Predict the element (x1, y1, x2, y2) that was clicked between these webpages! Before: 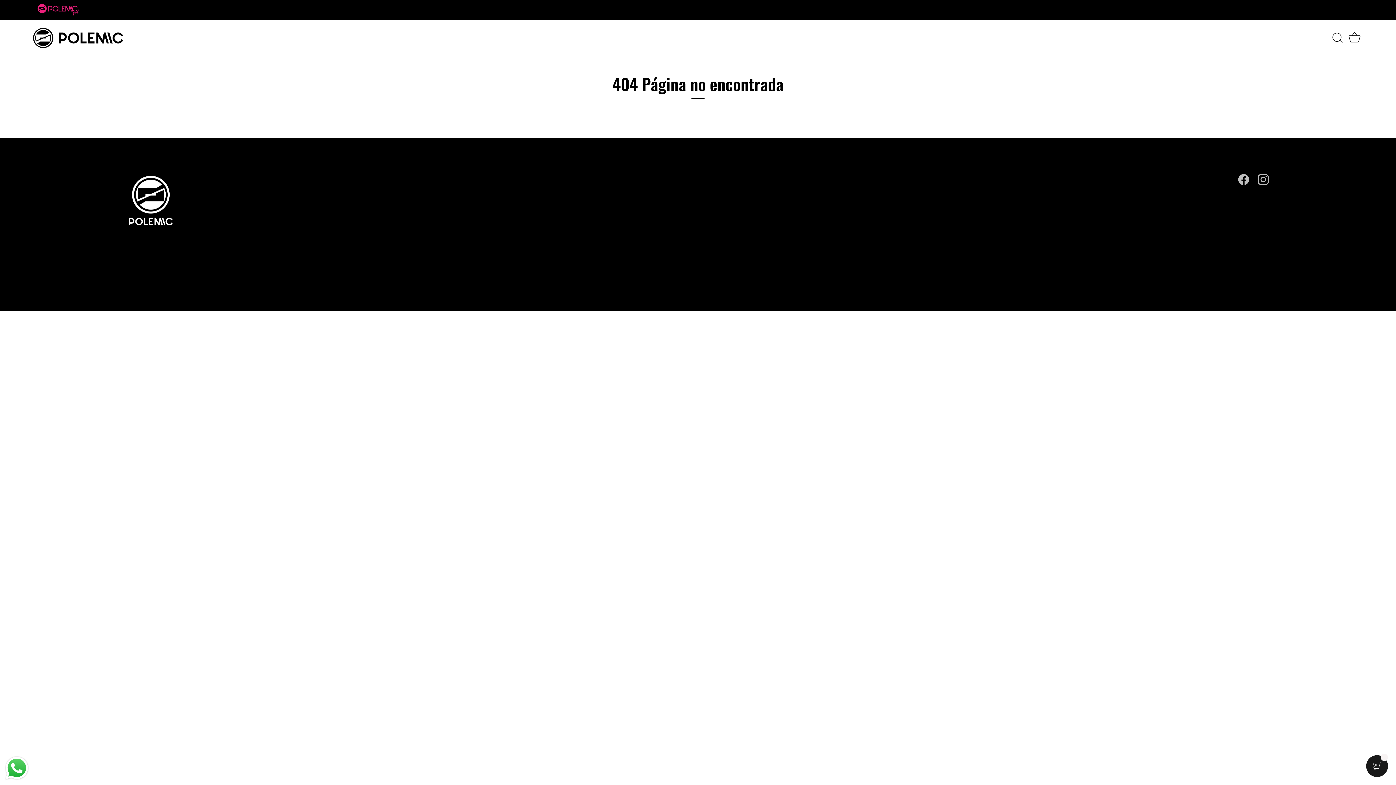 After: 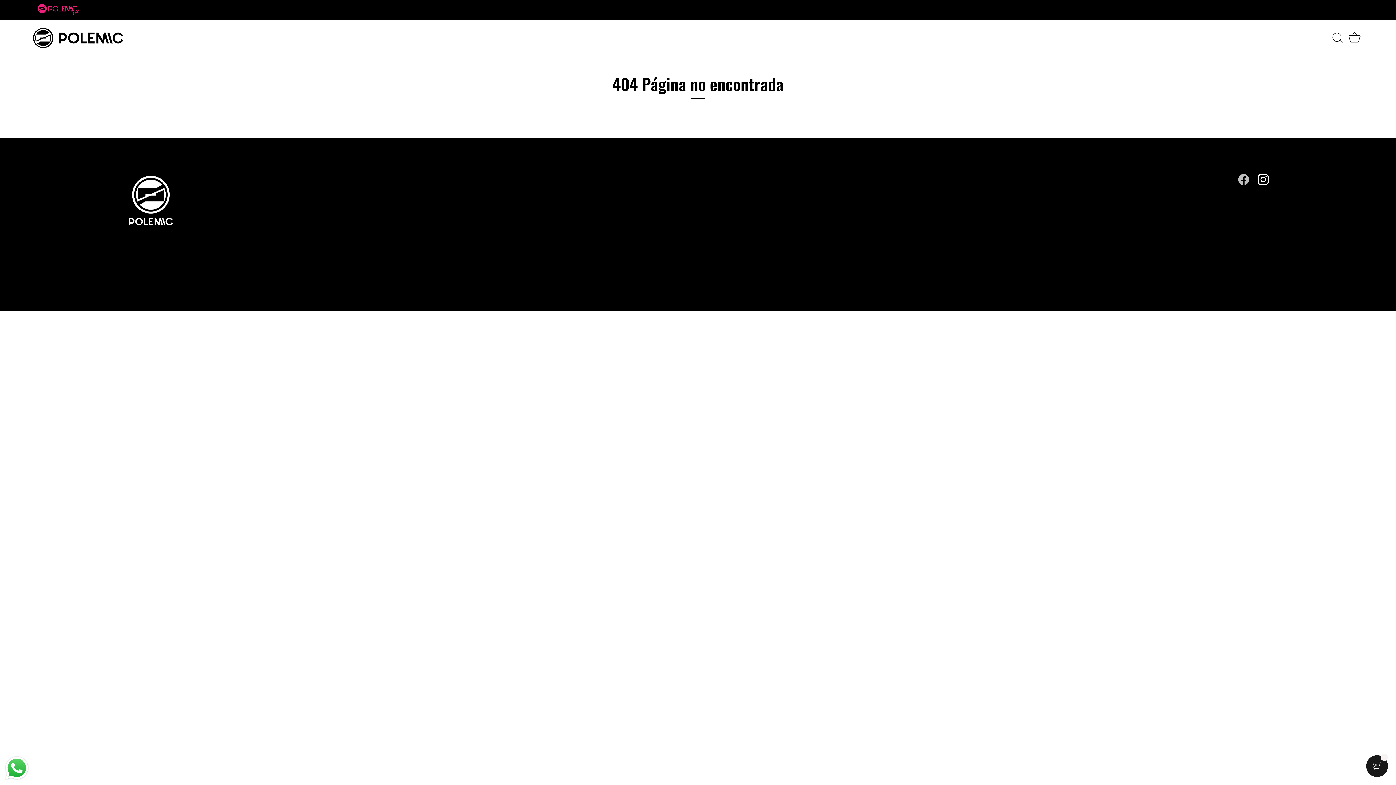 Action: label: Instagram bbox: (1258, 175, 1269, 182)